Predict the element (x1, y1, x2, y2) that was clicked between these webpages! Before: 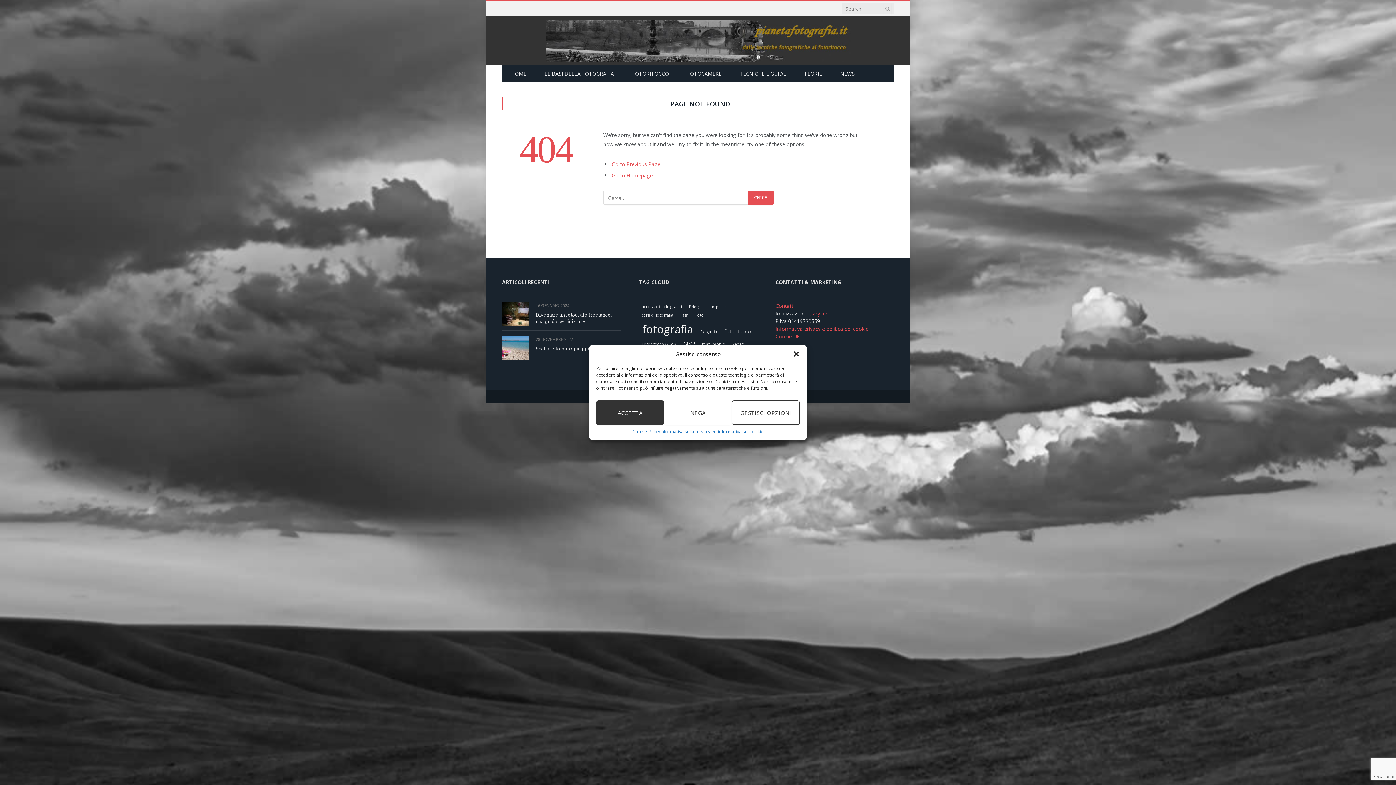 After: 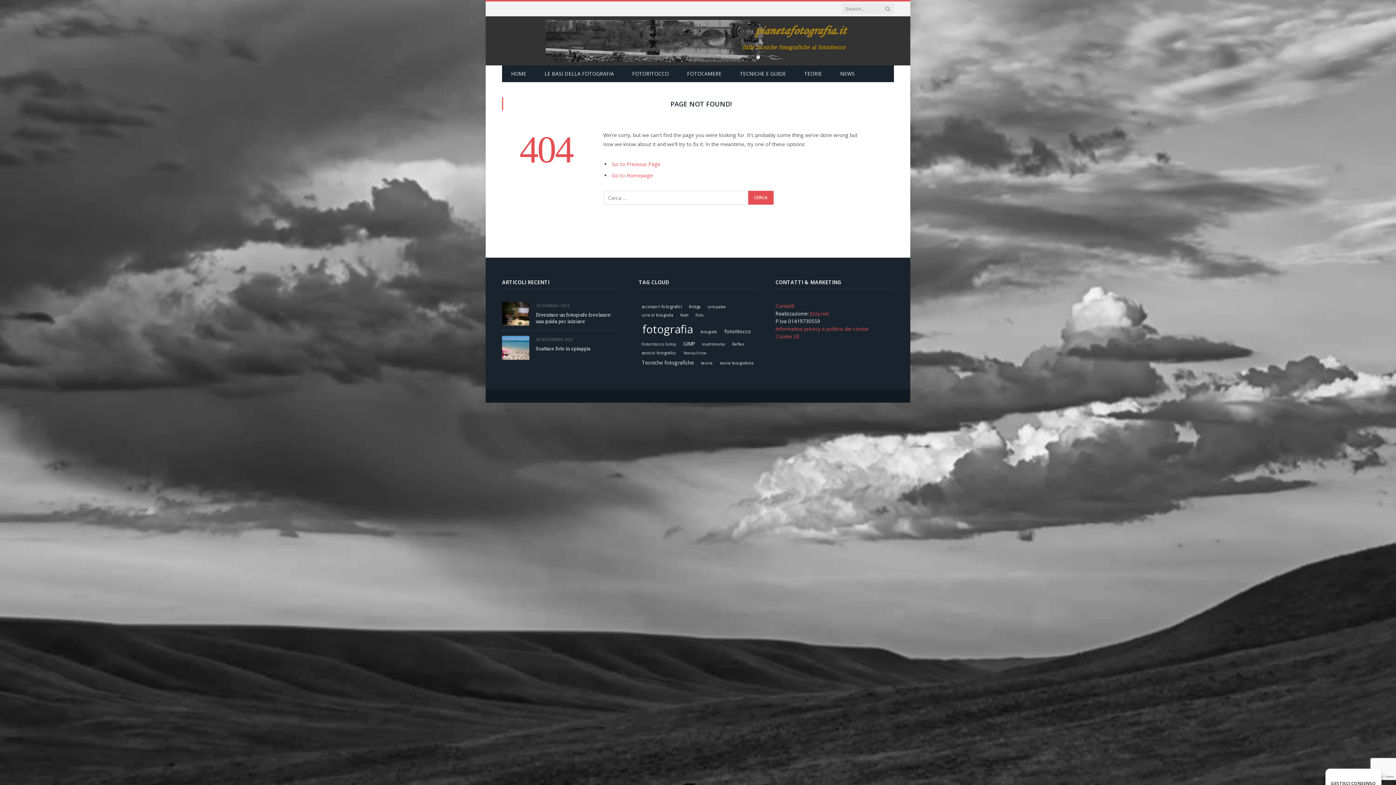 Action: bbox: (792, 350, 799, 357) label: Chiudi la finestra di dialogo